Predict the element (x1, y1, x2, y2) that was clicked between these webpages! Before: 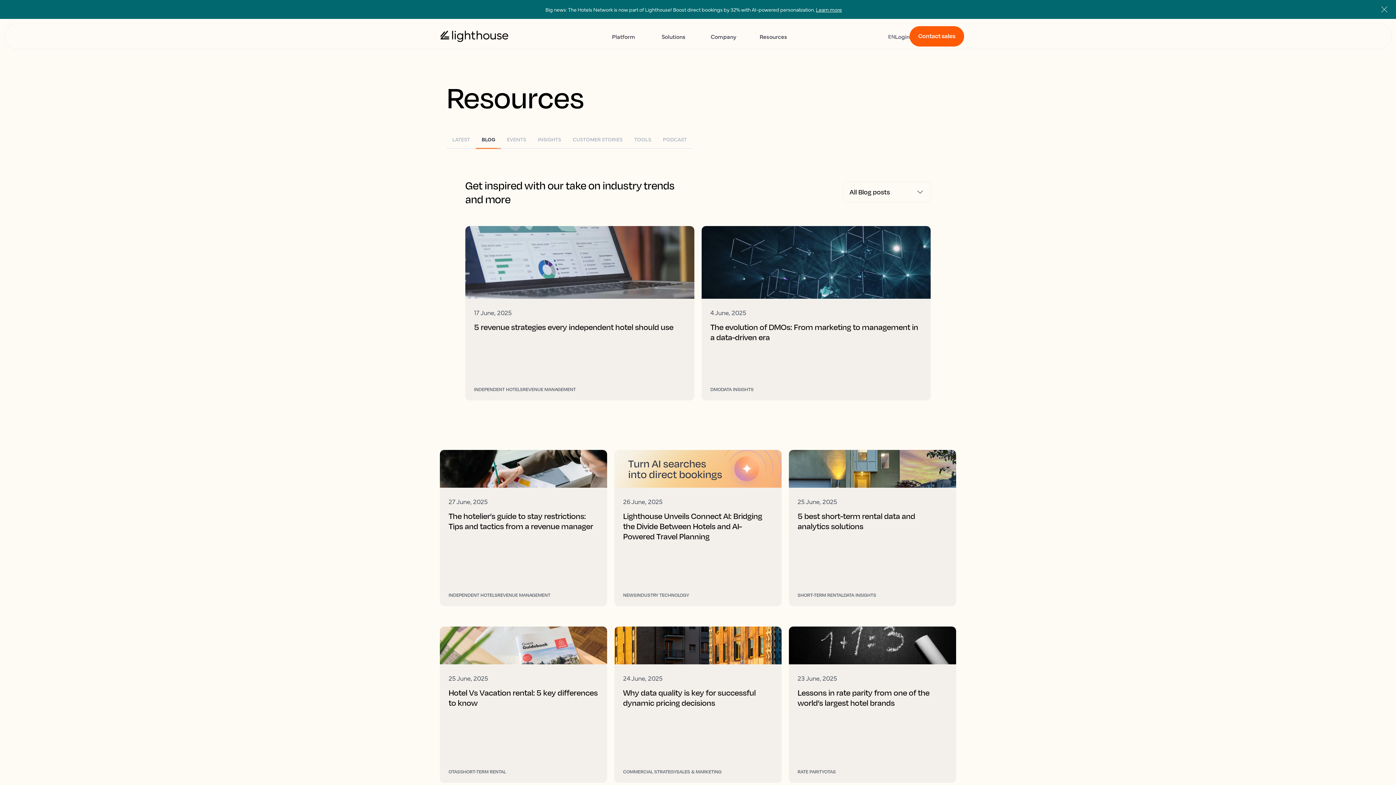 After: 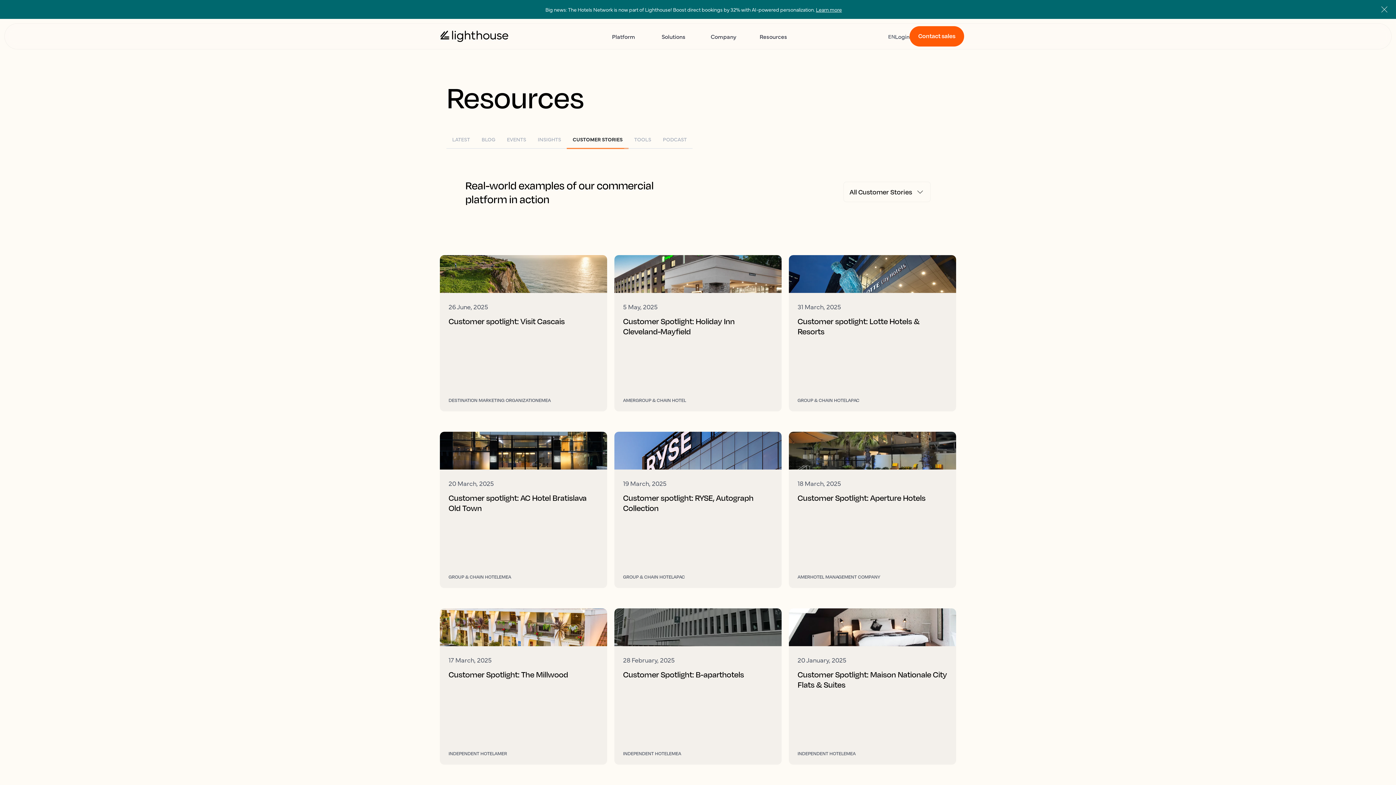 Action: bbox: (567, 129, 628, 149) label: CUSTOMER STORIES